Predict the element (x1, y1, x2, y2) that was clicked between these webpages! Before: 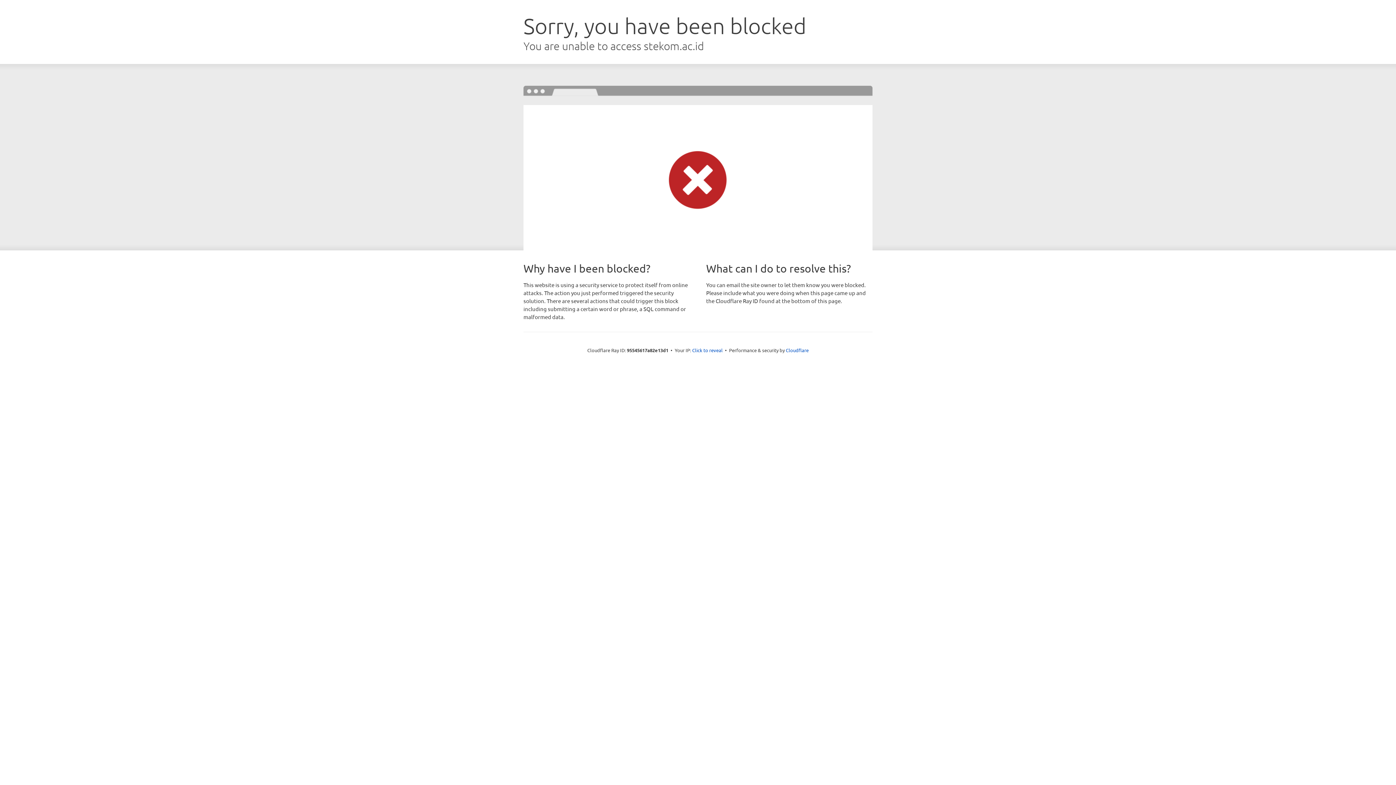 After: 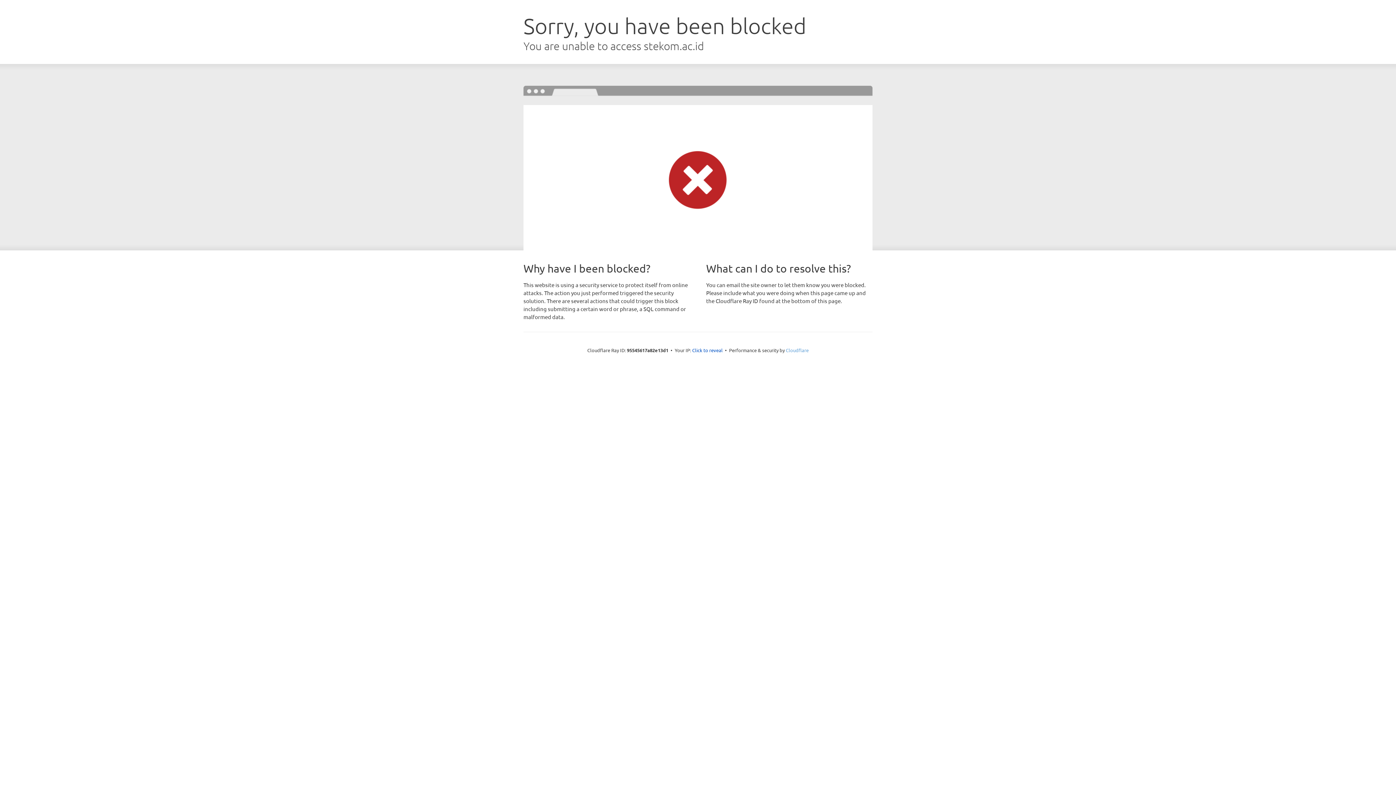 Action: label: Cloudflare bbox: (786, 347, 808, 353)